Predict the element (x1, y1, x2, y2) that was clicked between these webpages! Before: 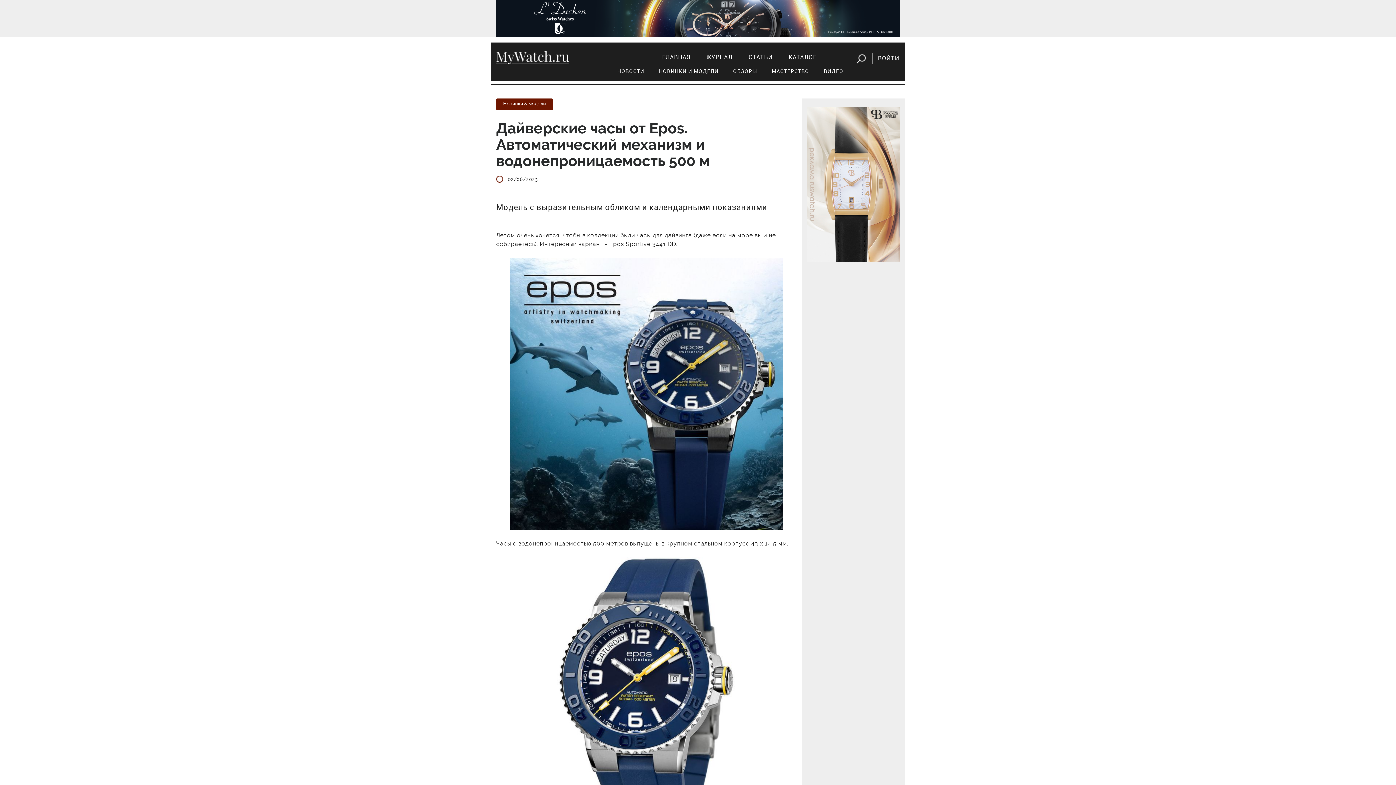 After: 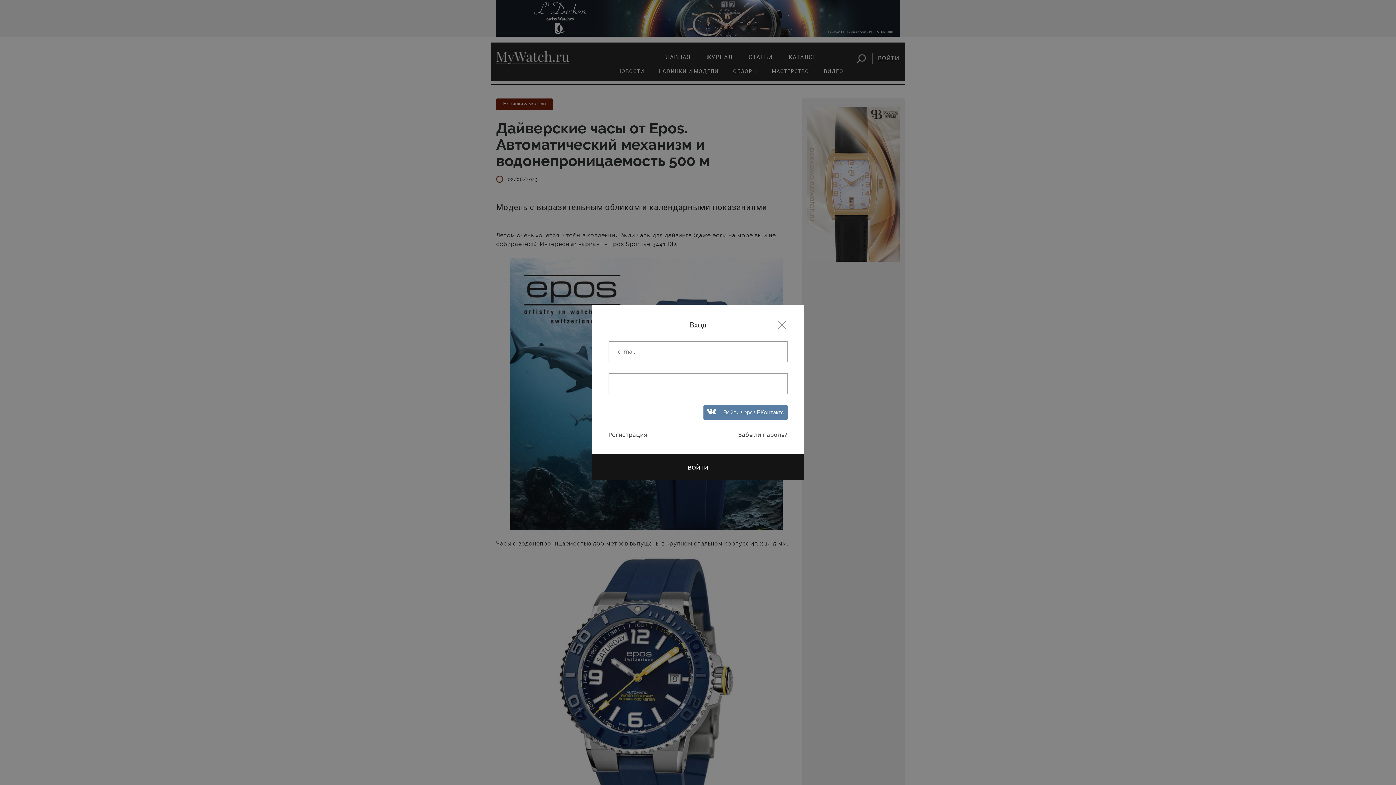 Action: label: ВОЙТИ bbox: (878, 50, 899, 65)